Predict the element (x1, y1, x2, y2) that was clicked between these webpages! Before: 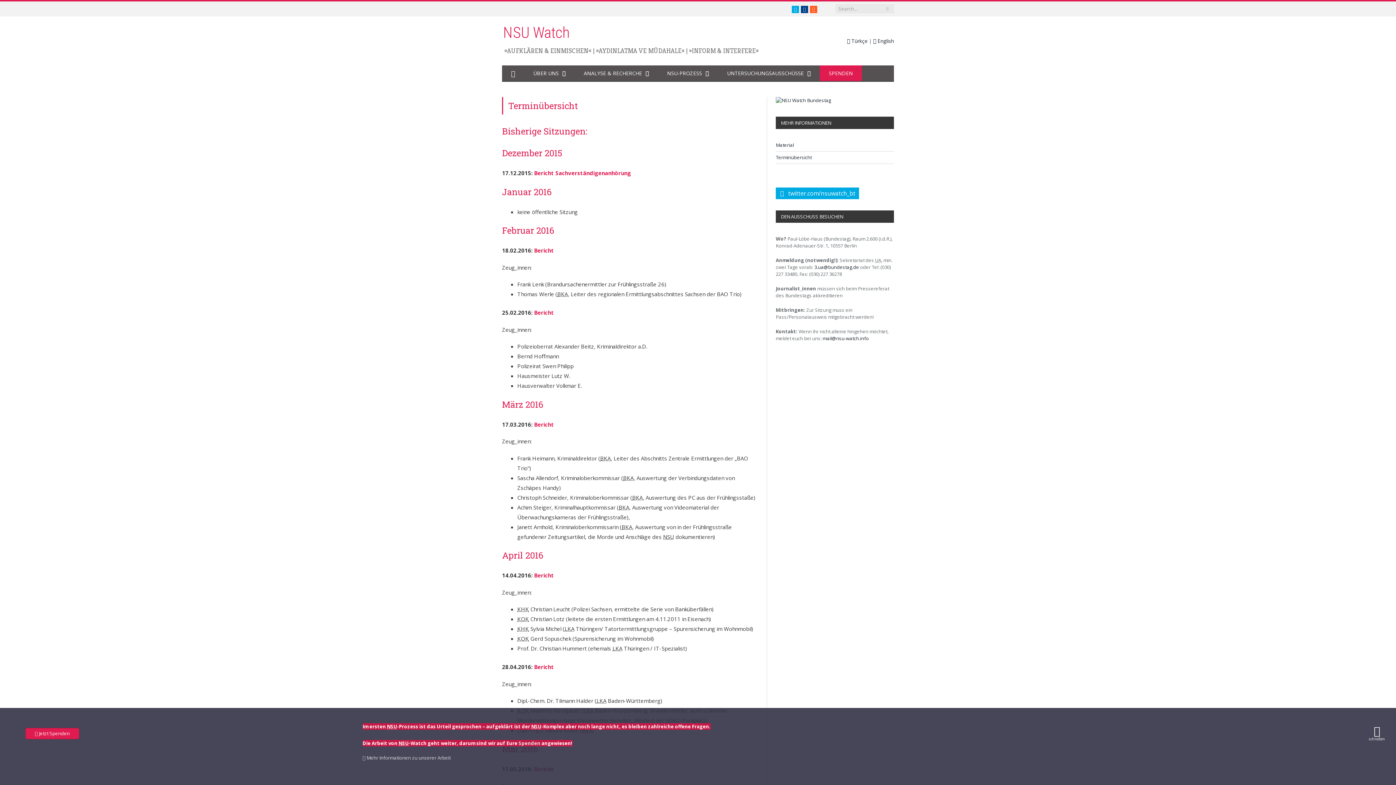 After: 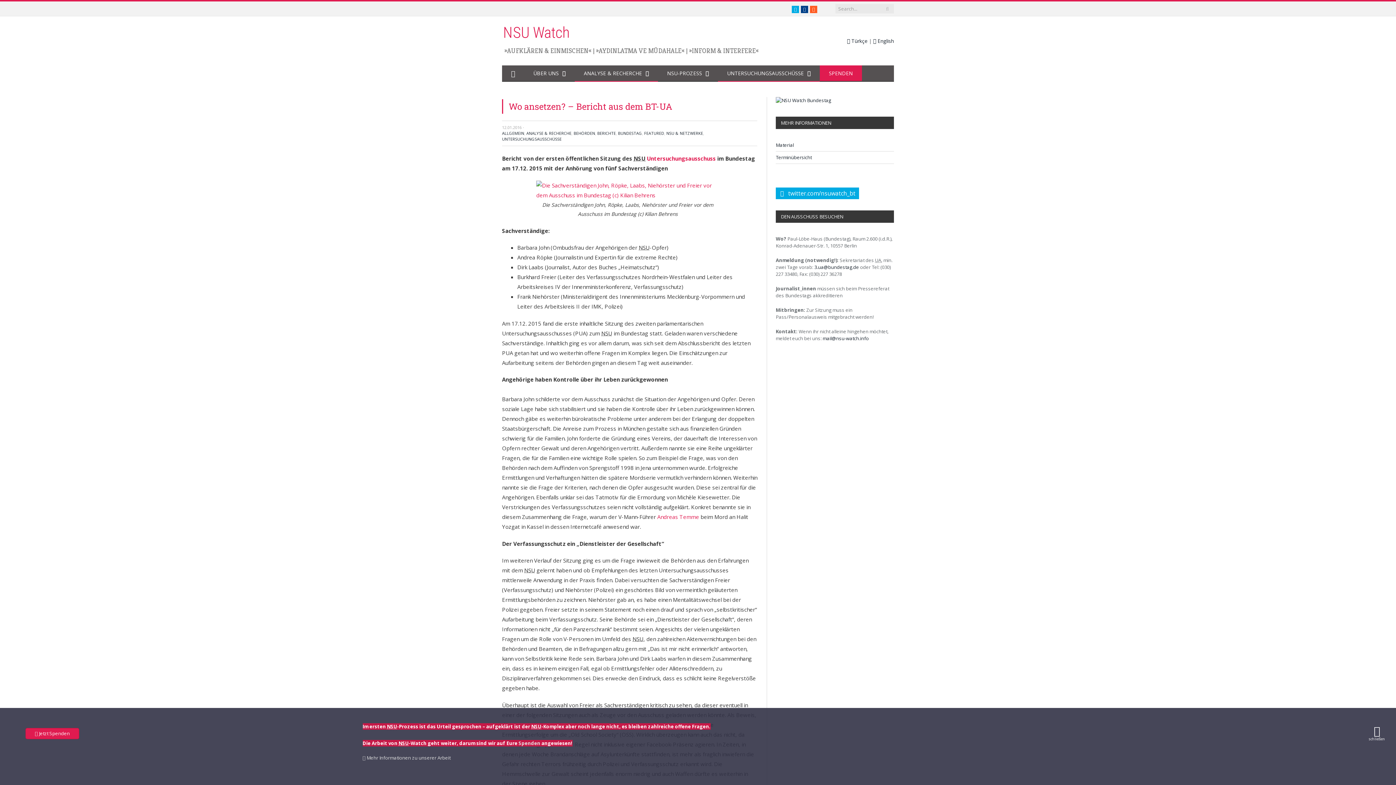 Action: label: Bericht Sachverständigenanhörung bbox: (534, 169, 631, 176)